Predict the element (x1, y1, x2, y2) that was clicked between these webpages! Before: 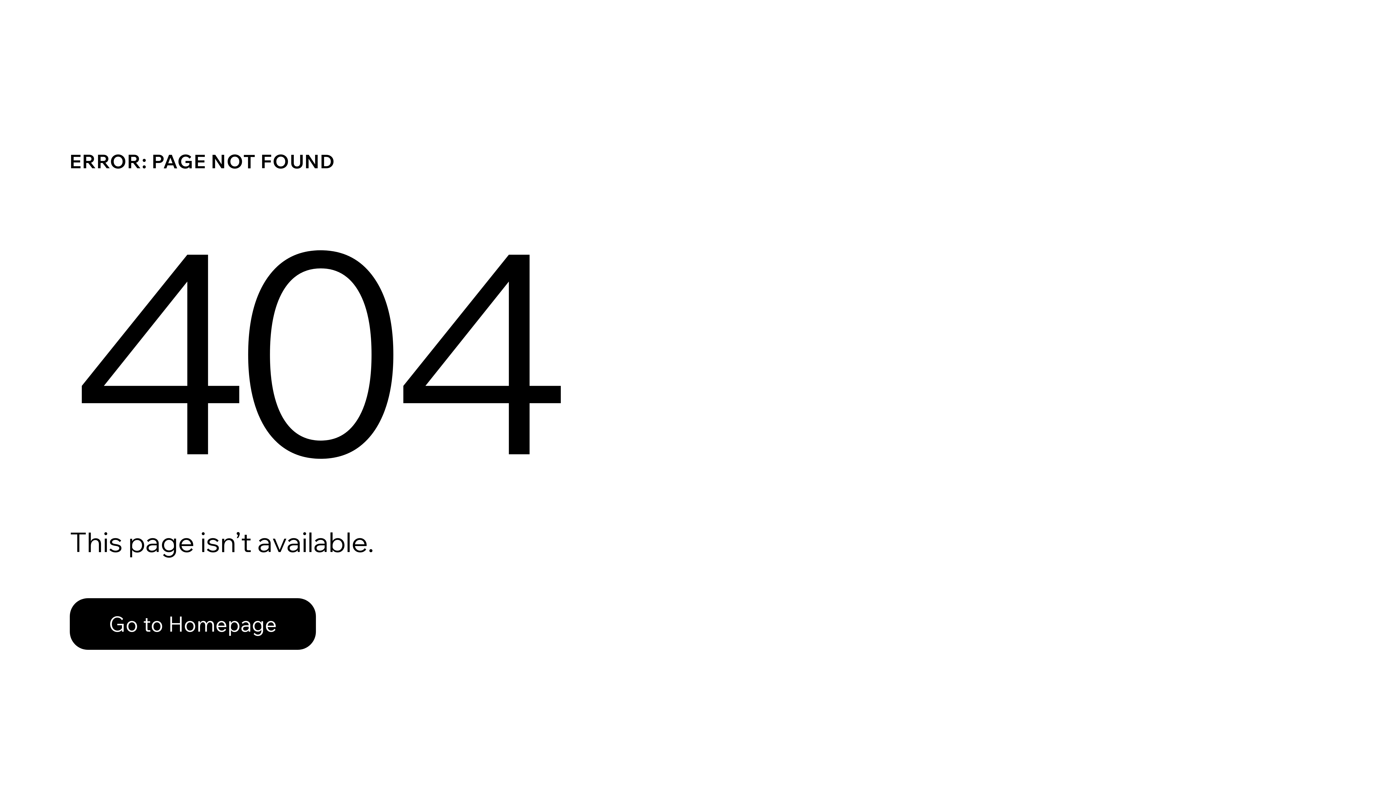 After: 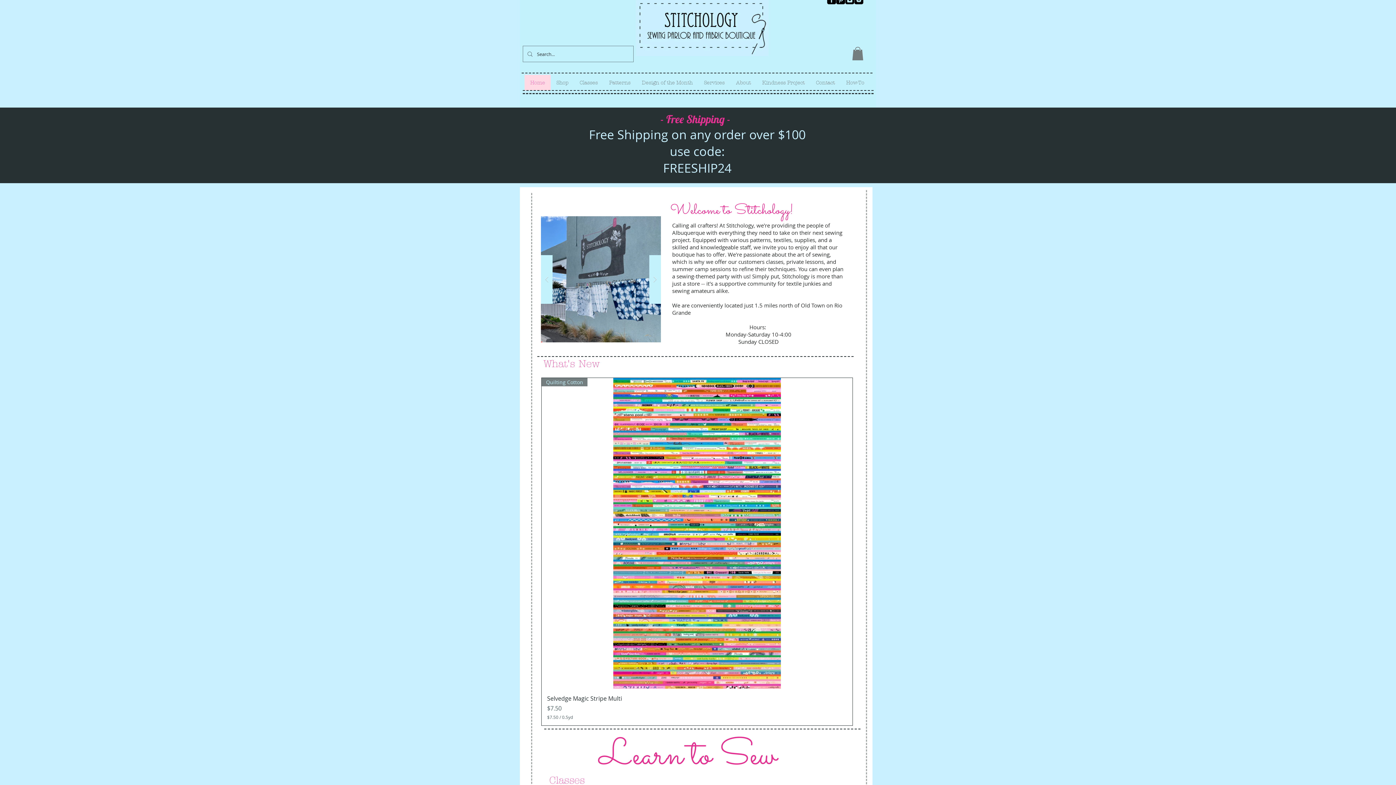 Action: label: Go to Homepage bbox: (69, 598, 316, 650)